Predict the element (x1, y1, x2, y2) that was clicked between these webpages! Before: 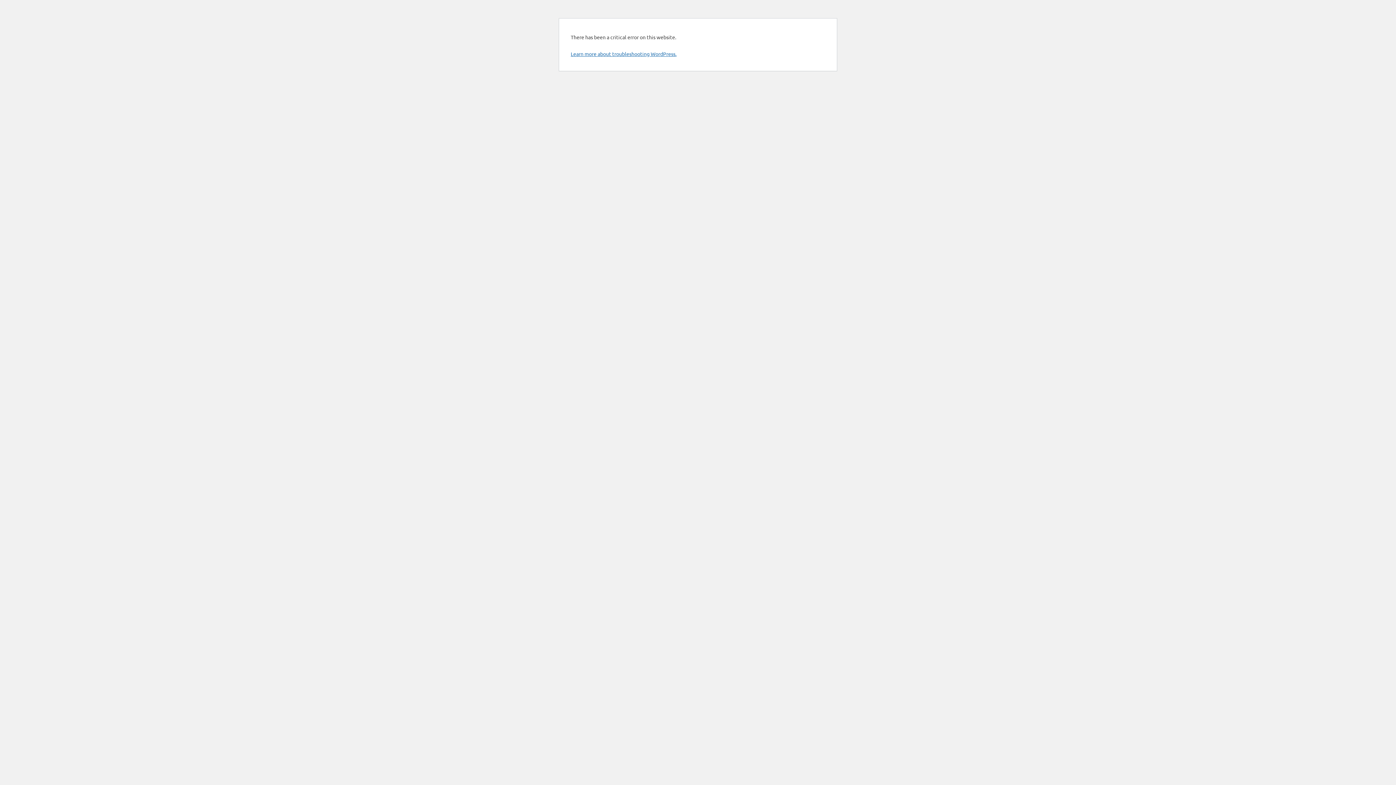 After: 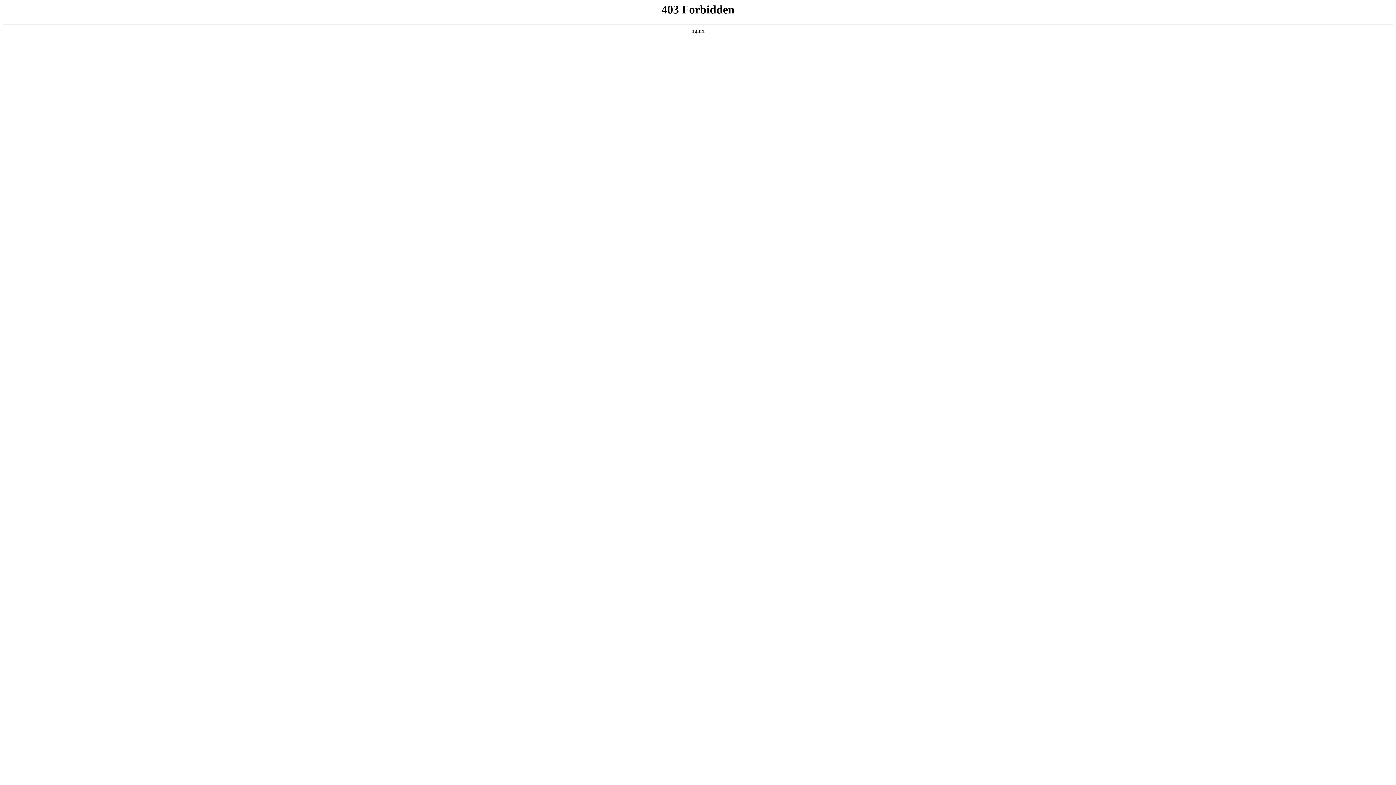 Action: label: Learn more about troubleshooting WordPress. bbox: (570, 50, 676, 57)